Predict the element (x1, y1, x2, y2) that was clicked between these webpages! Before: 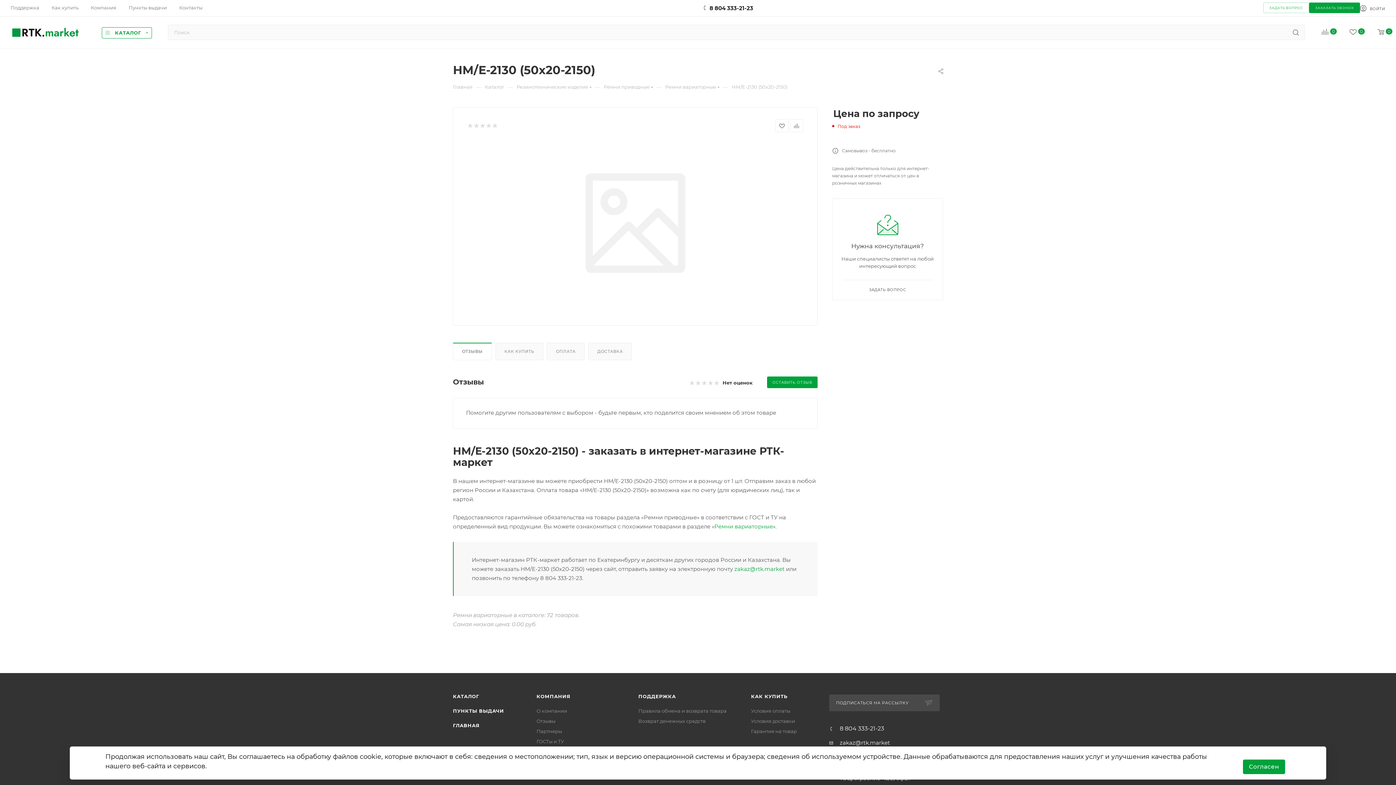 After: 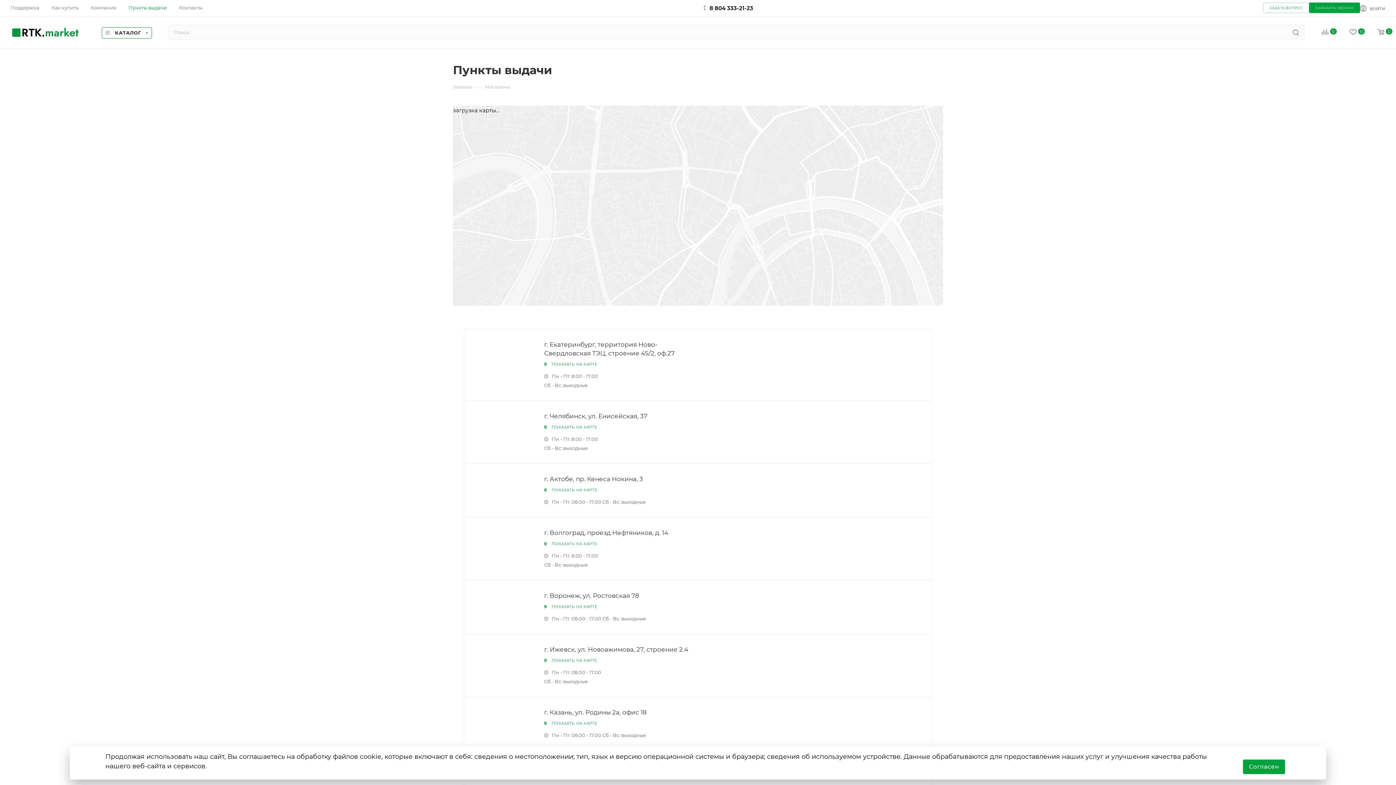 Action: label: Пункты выдачи bbox: (128, 4, 166, 10)